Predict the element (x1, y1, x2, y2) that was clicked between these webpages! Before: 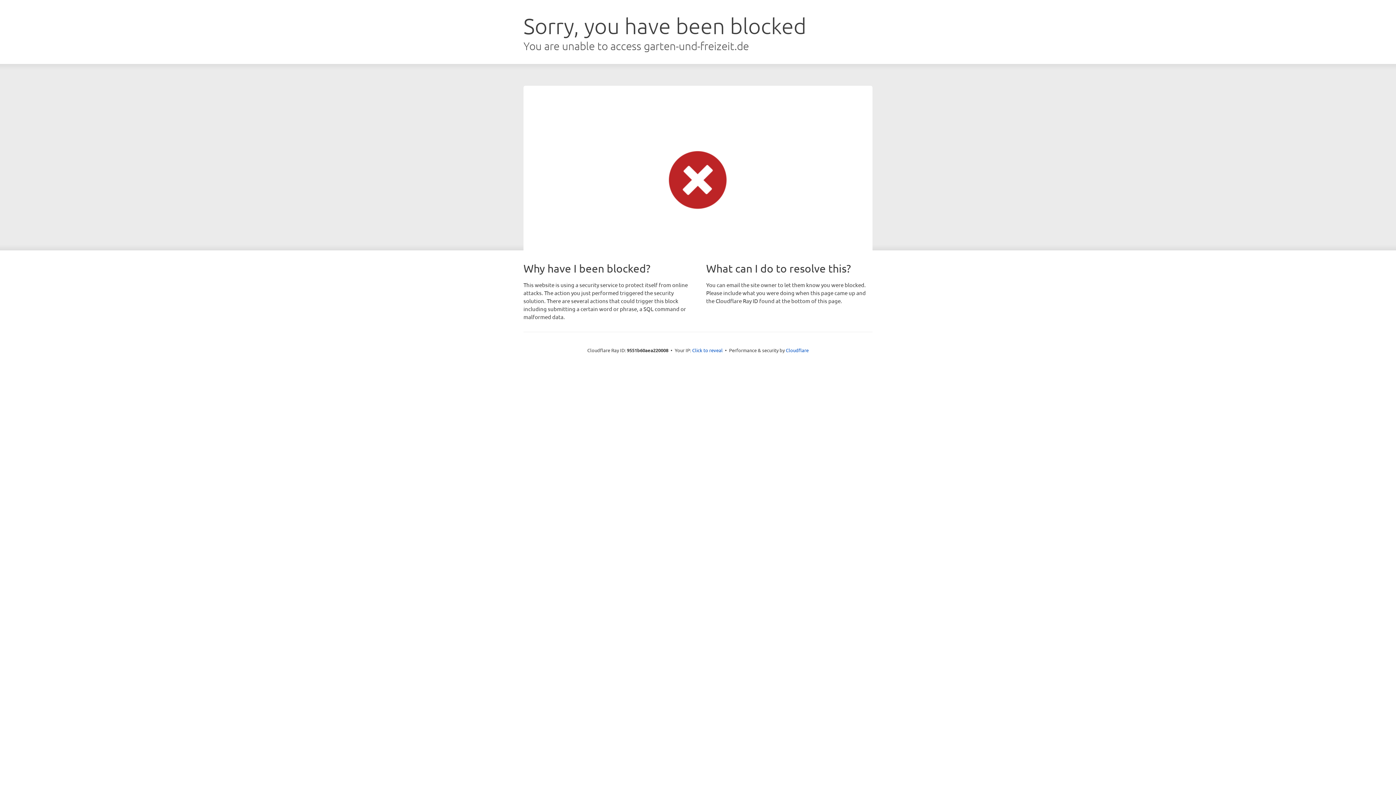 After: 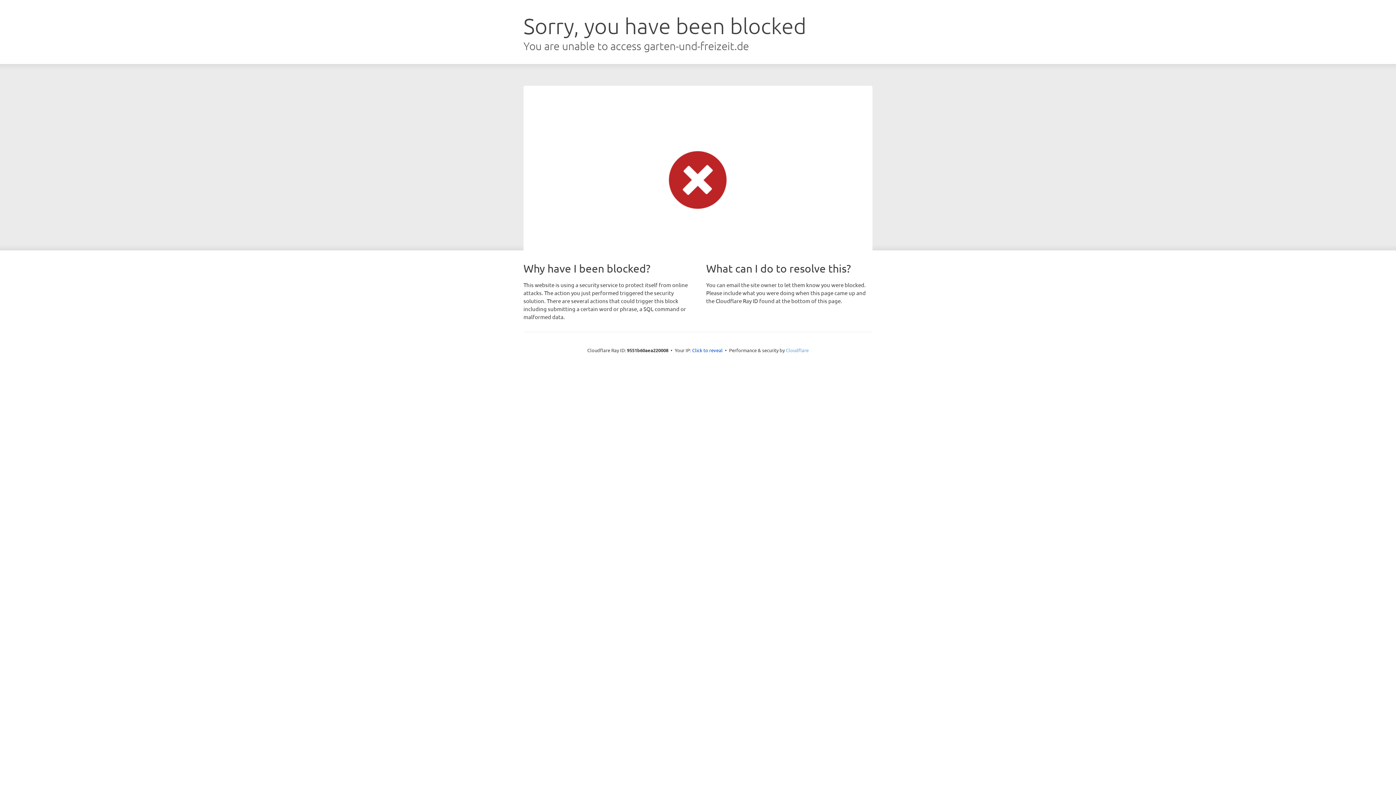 Action: bbox: (786, 347, 808, 353) label: Cloudflare